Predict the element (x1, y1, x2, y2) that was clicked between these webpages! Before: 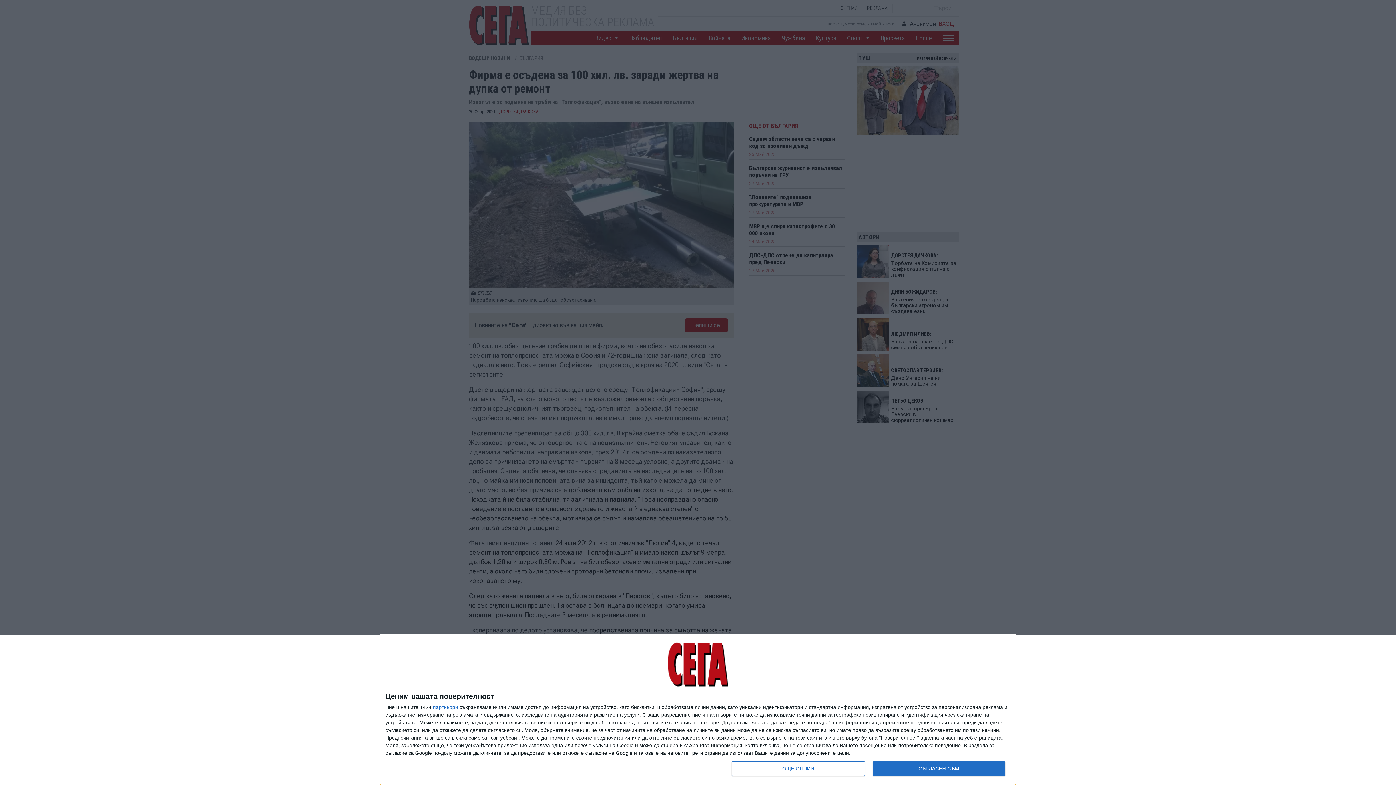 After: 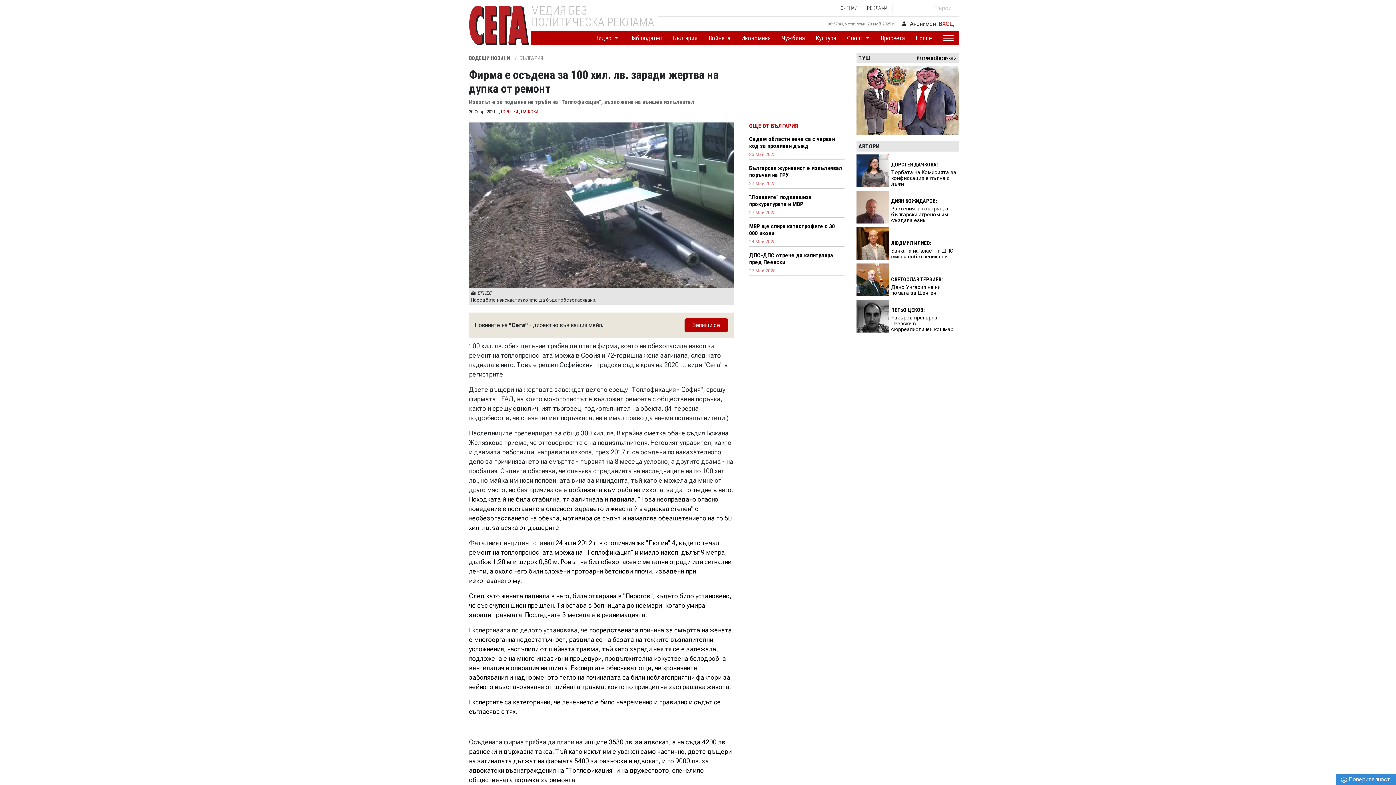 Action: label: СЪГЛАСЕН СЪМ bbox: (872, 761, 1005, 776)